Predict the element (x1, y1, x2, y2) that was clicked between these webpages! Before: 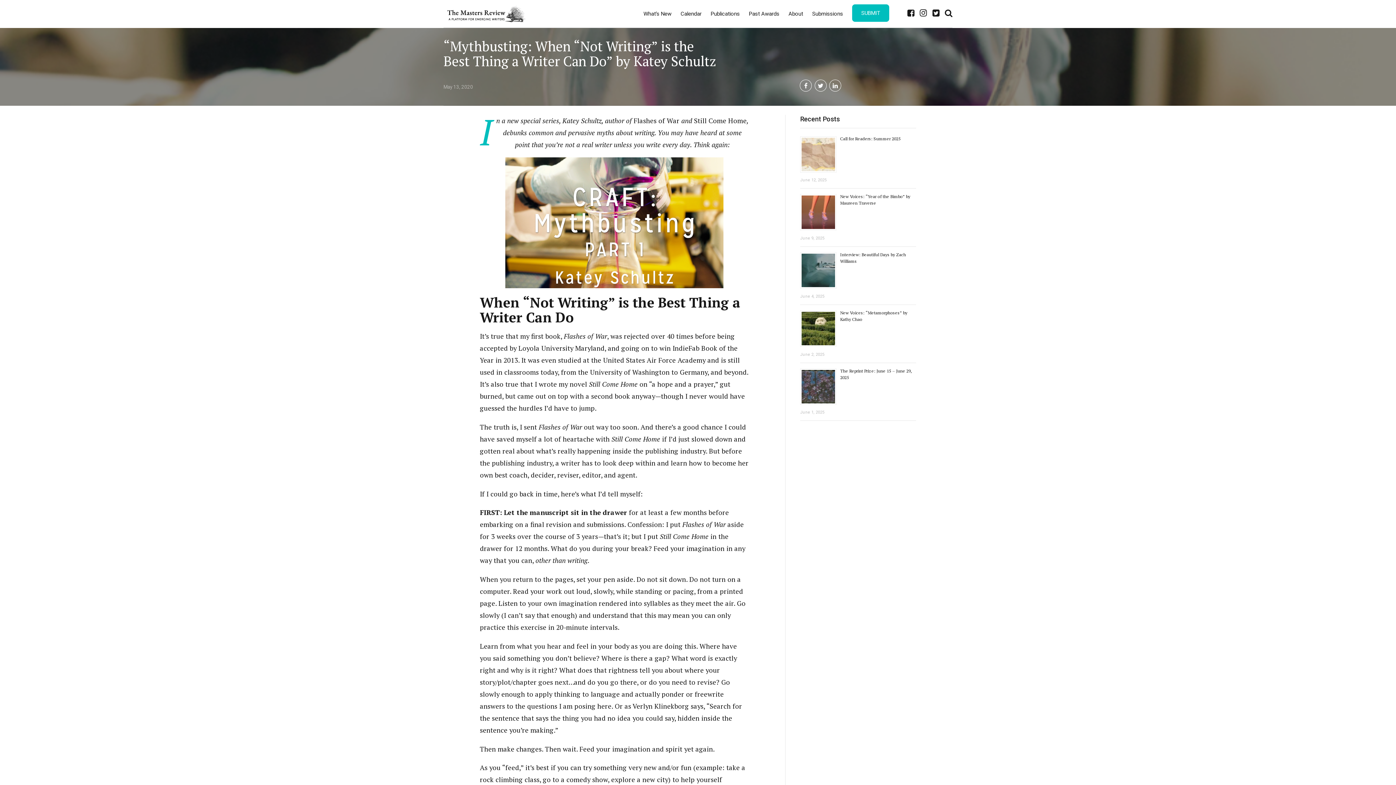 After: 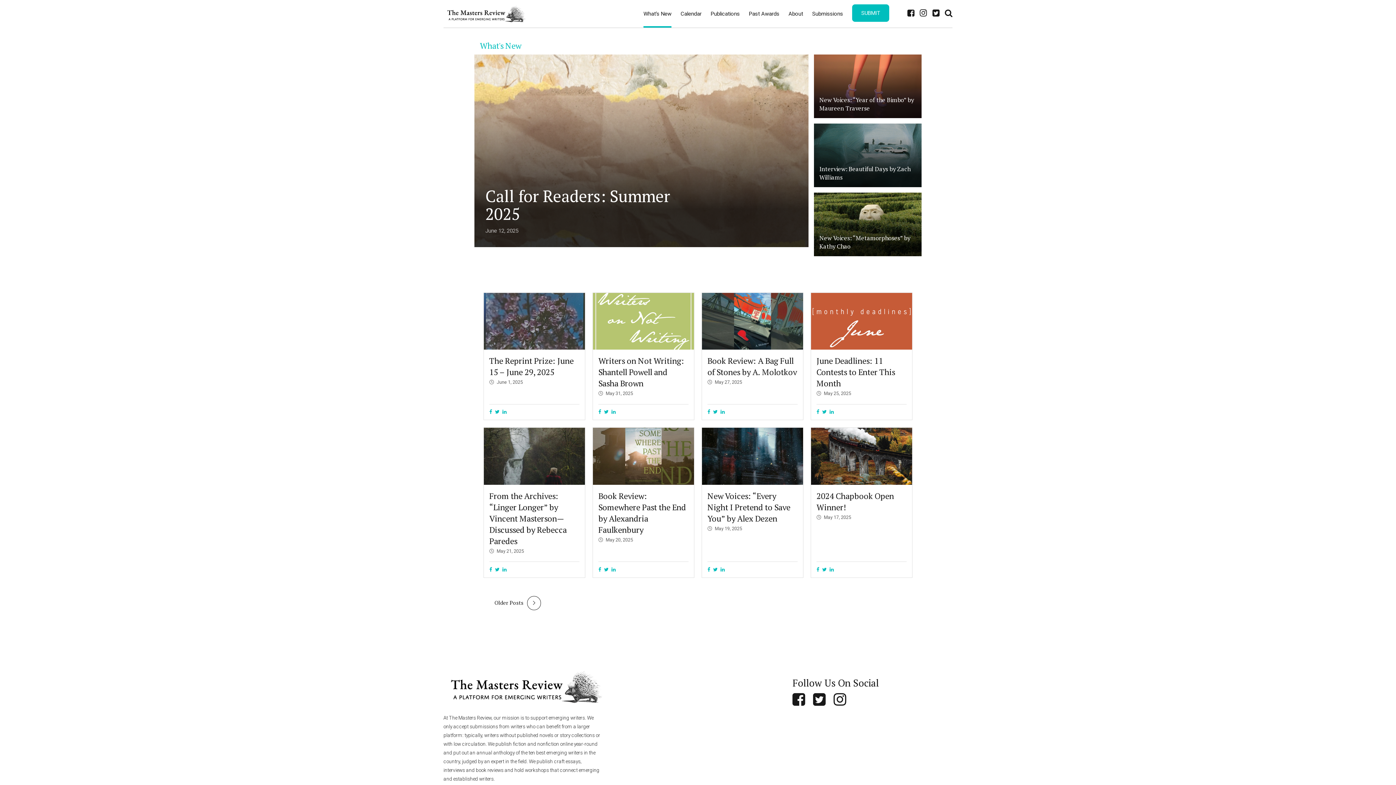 Action: label: What’s New bbox: (643, 0, 671, 27)